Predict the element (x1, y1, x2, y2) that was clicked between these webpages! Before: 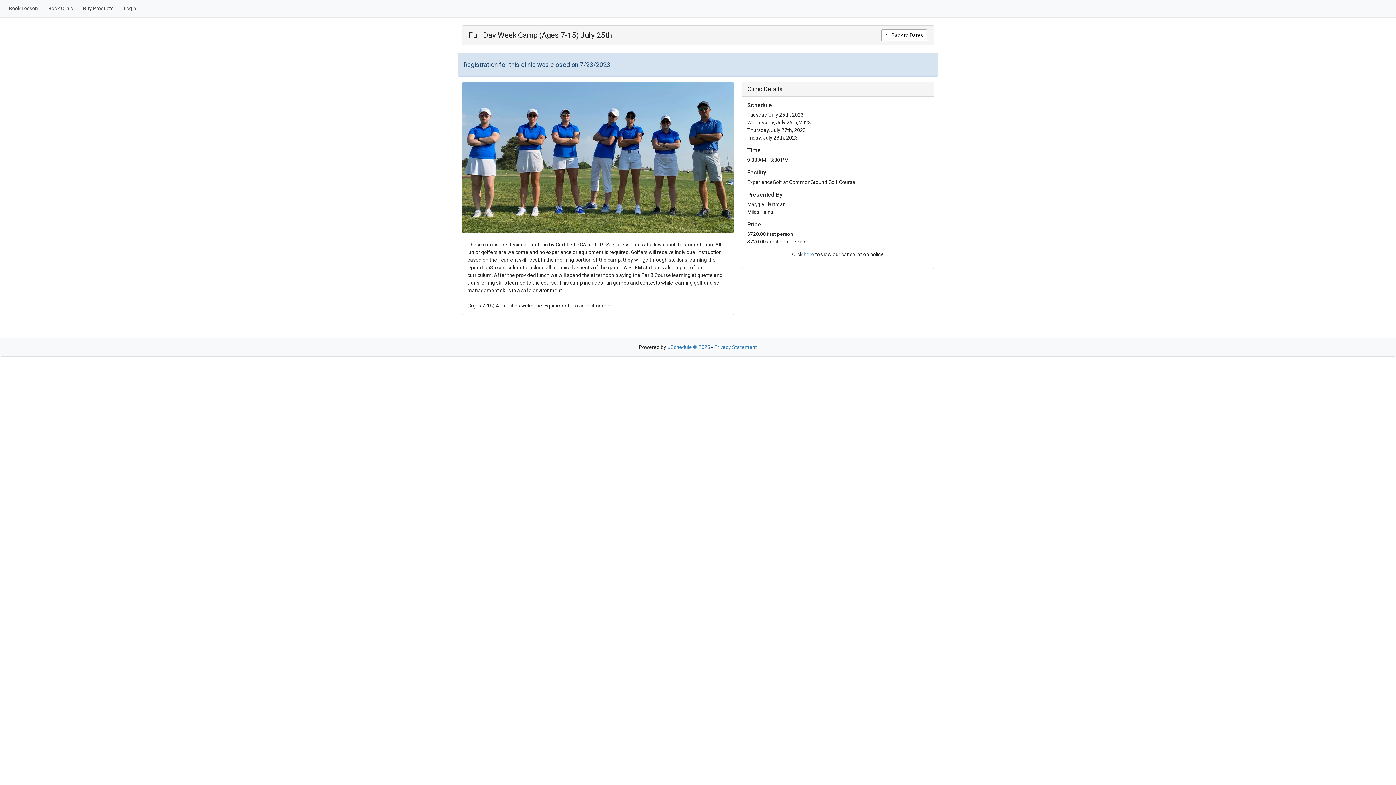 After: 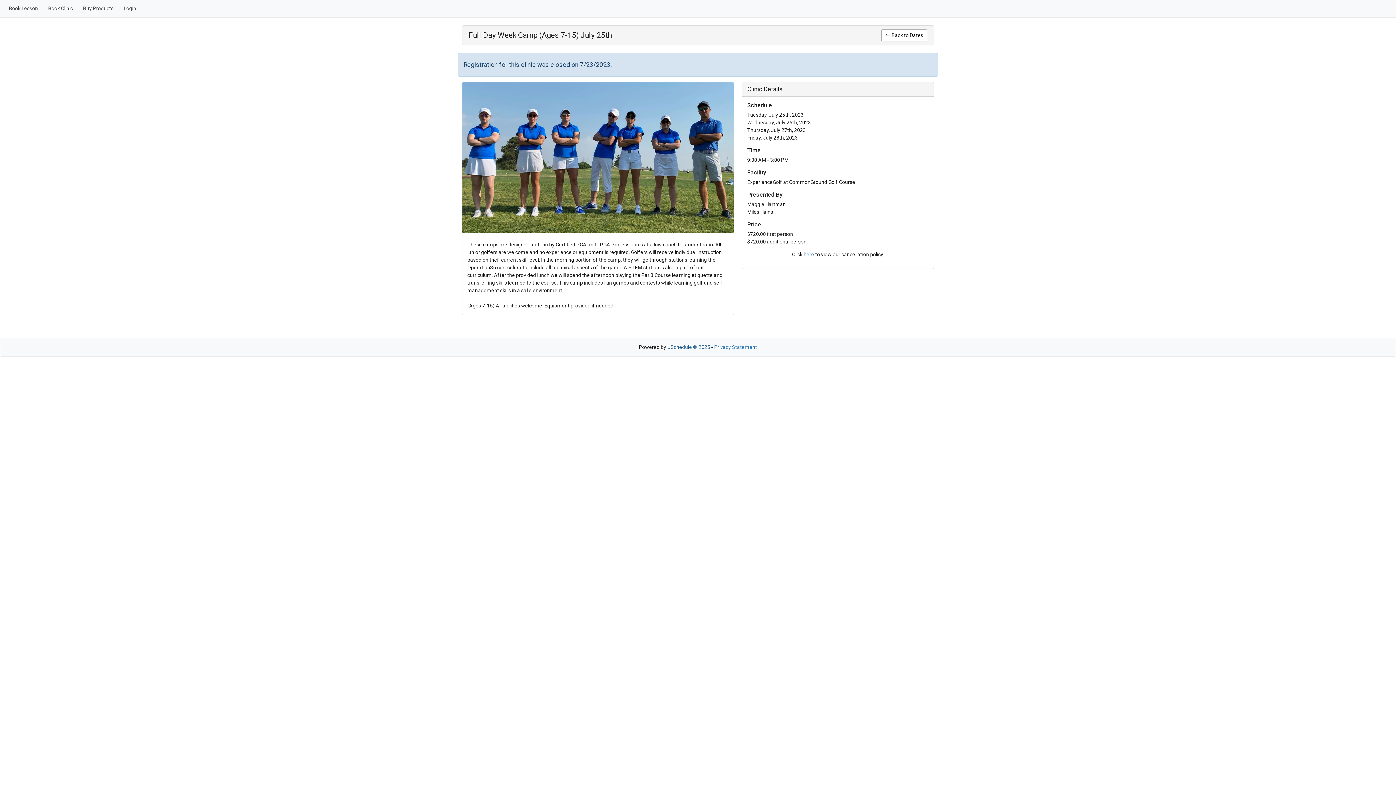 Action: bbox: (667, 344, 710, 350) label: USchedule © 2025